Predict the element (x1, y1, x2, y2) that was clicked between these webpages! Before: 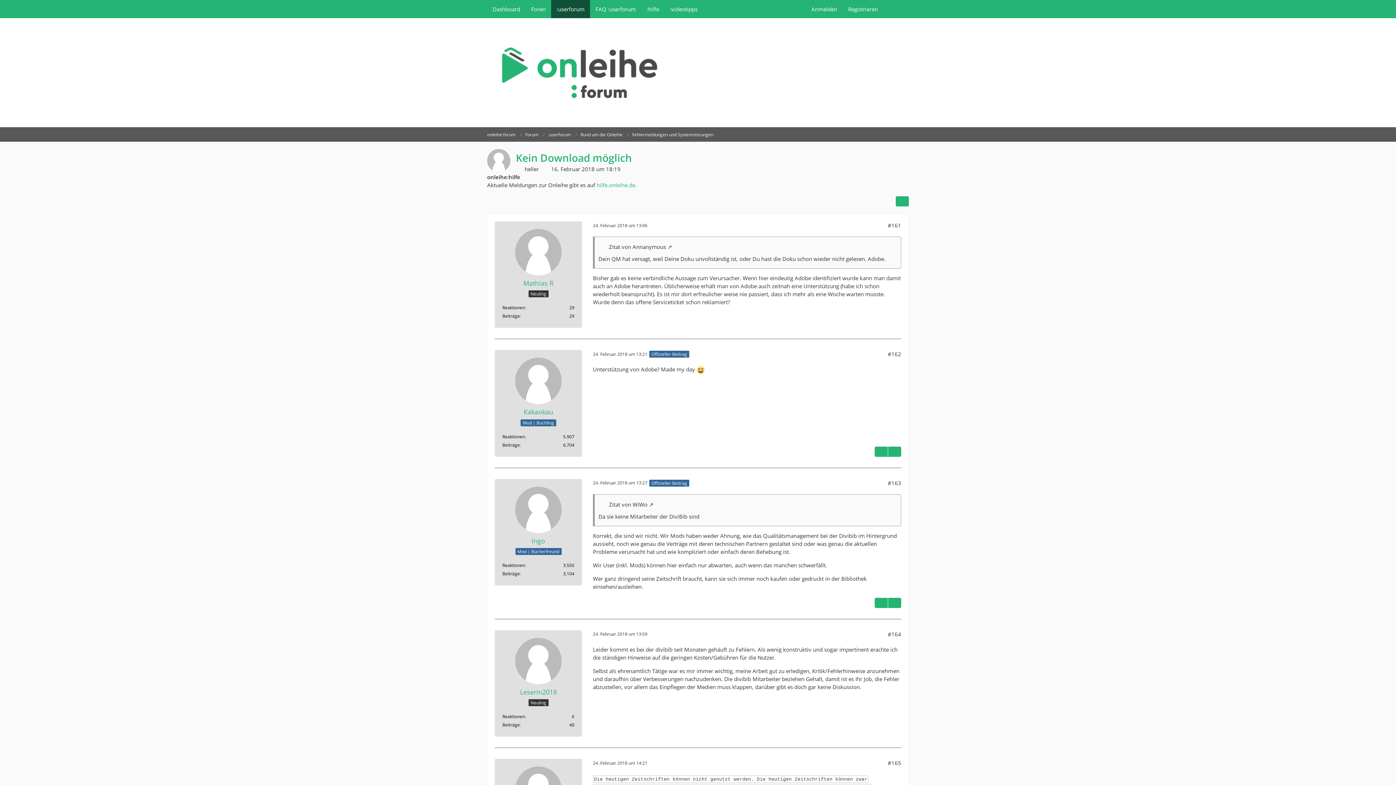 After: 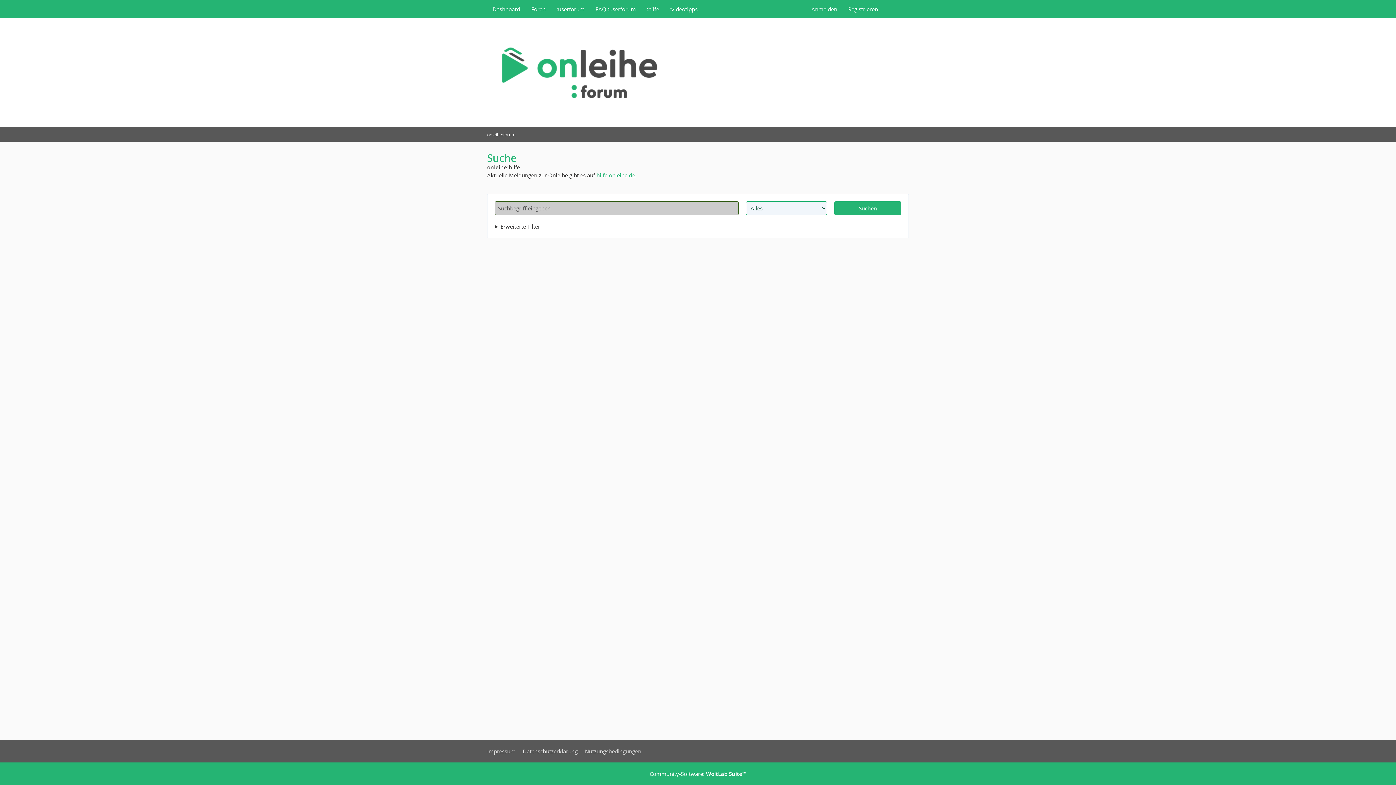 Action: bbox: (883, 0, 909, 18)